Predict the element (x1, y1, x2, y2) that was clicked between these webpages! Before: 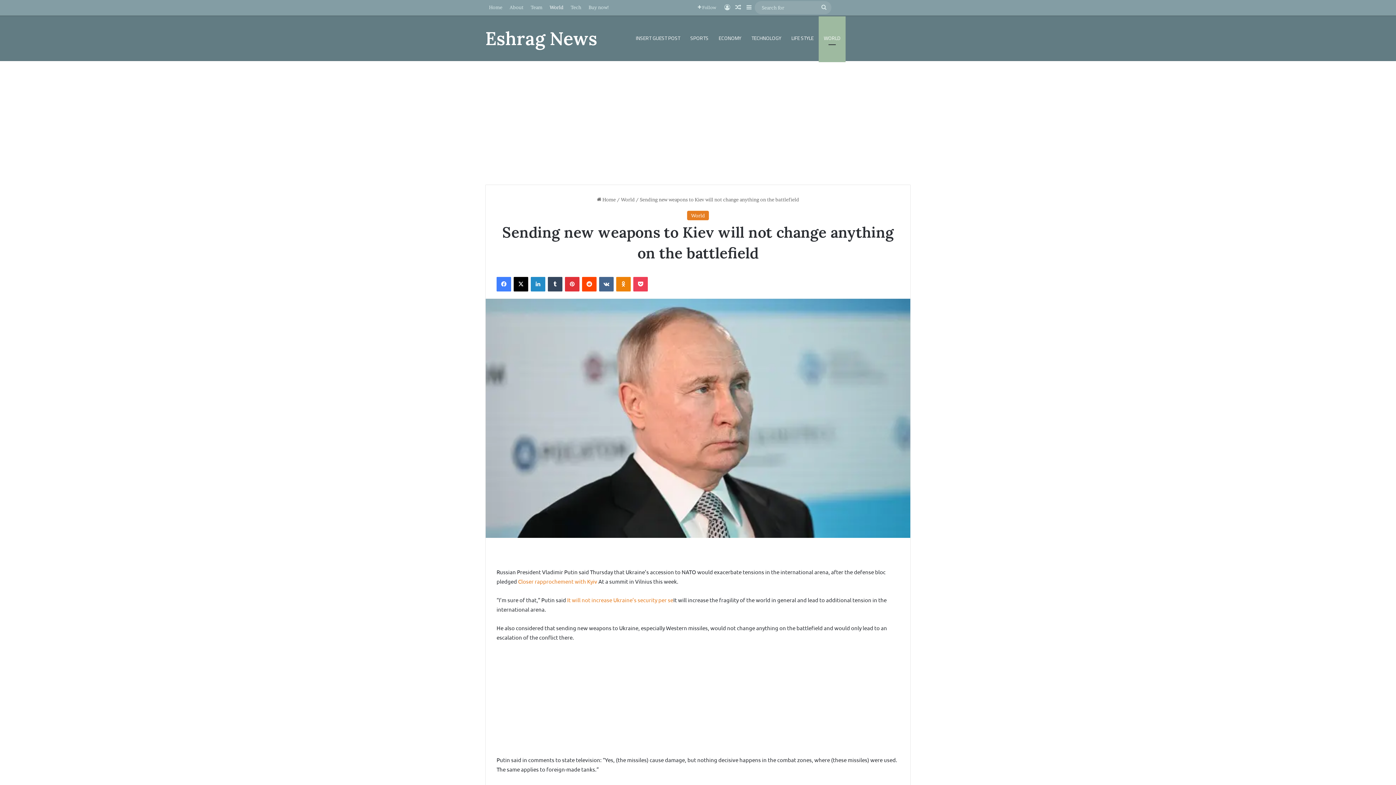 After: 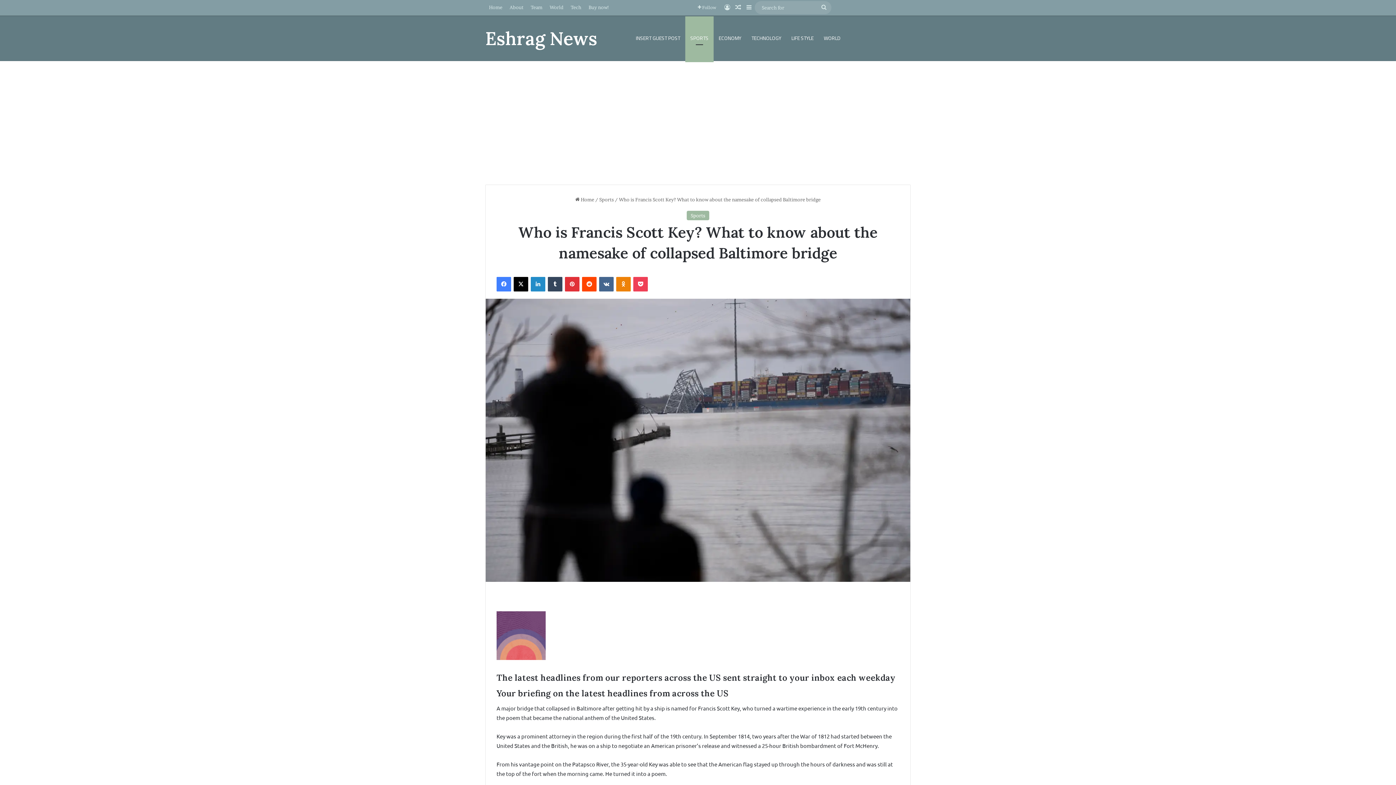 Action: label: Random Article bbox: (732, 0, 743, 14)